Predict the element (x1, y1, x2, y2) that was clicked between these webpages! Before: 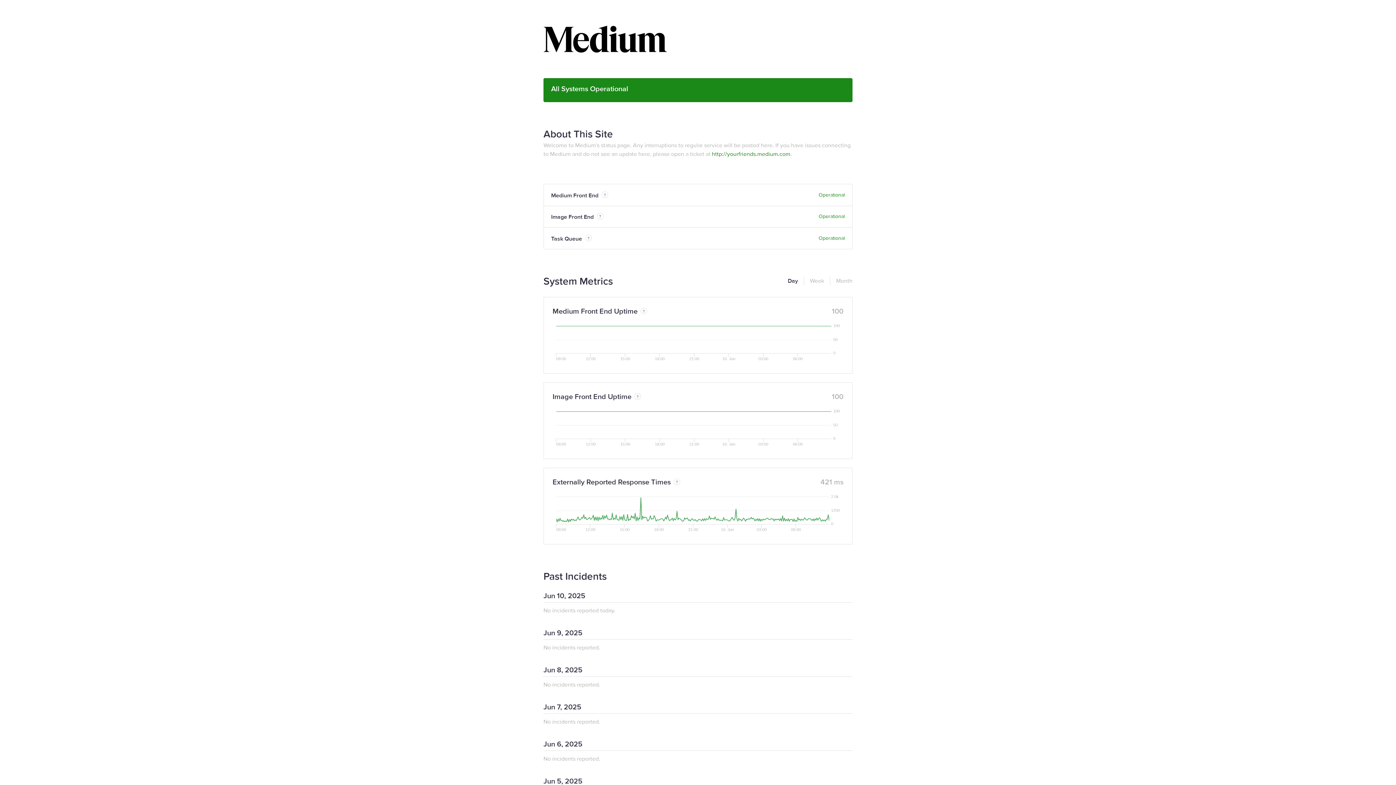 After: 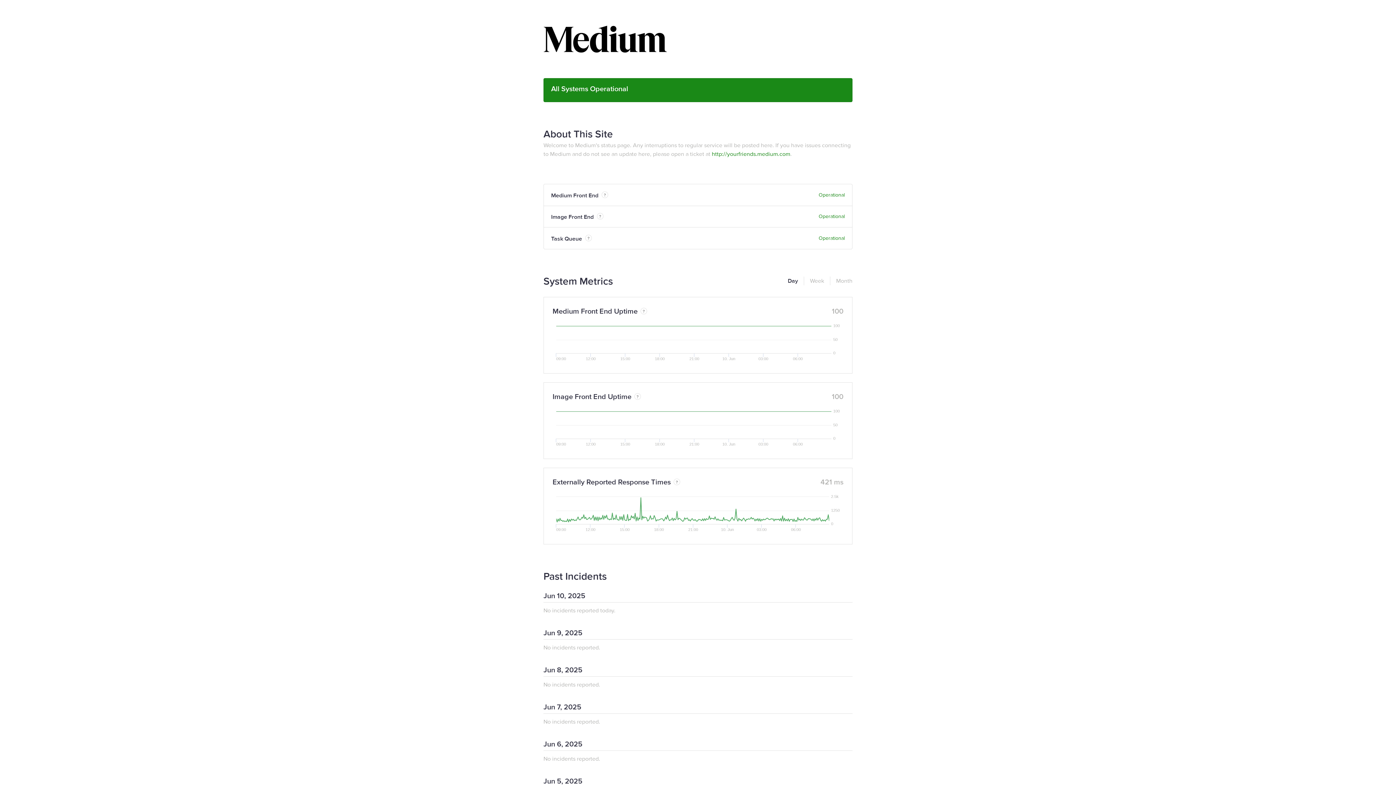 Action: label: Day bbox: (788, 276, 798, 285)